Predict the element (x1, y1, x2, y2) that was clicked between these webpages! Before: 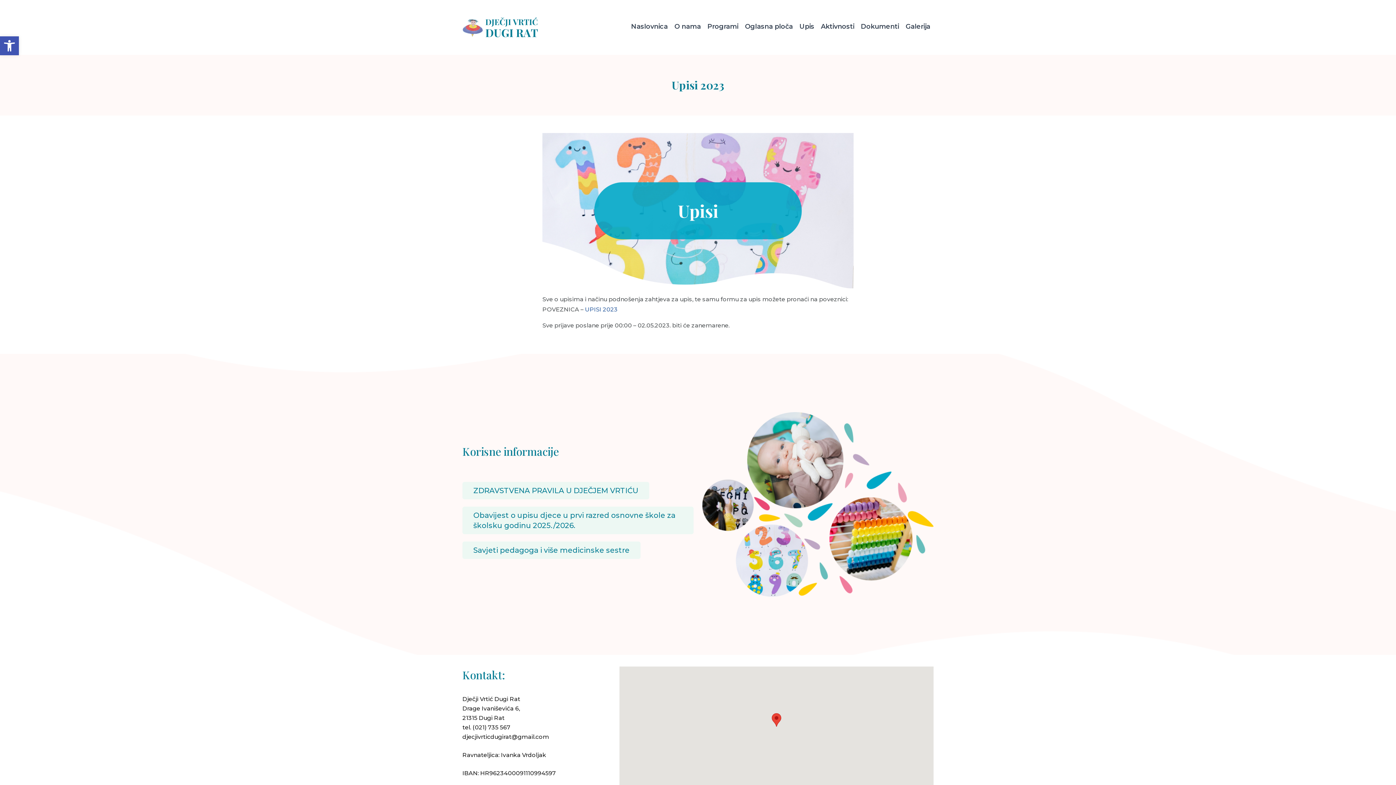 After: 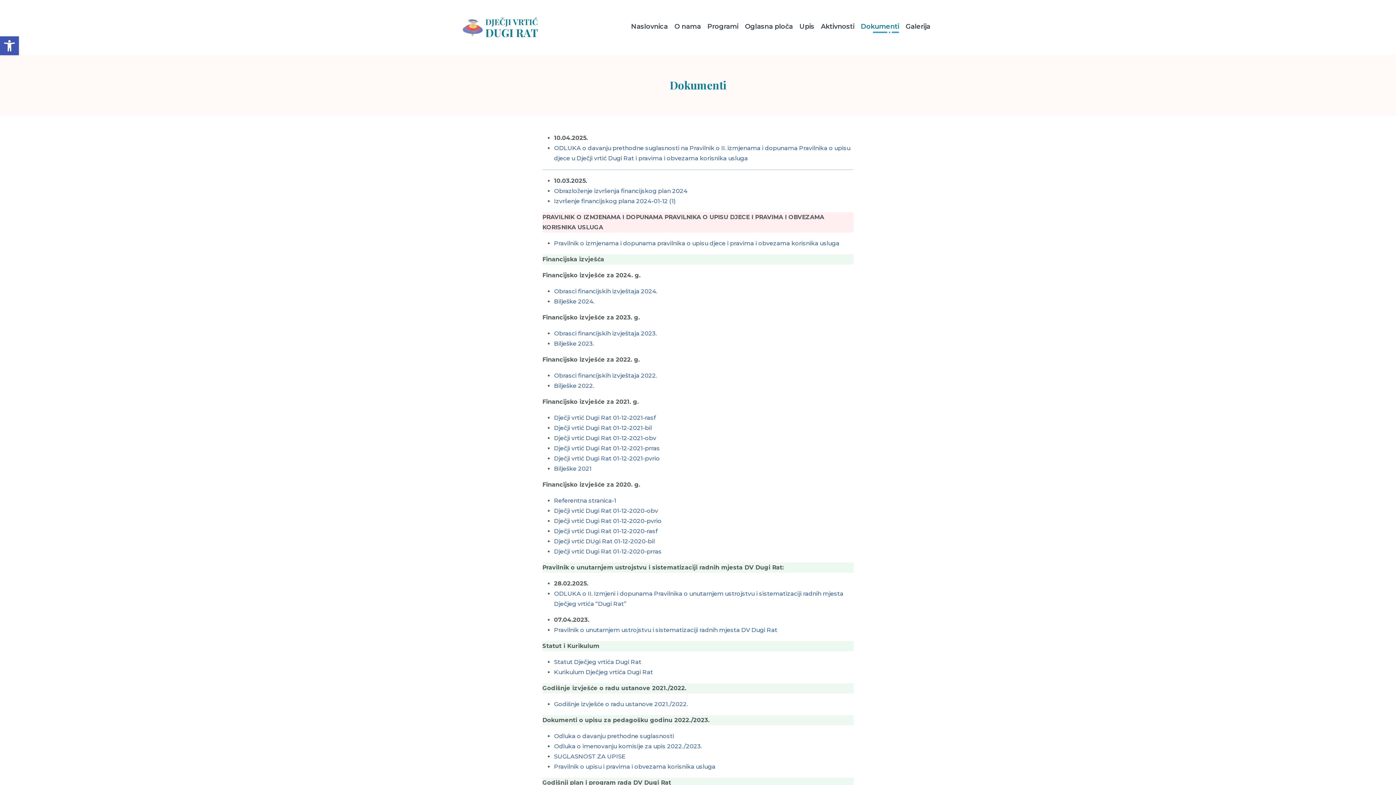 Action: label: Dokumenti bbox: (861, 21, 899, 33)